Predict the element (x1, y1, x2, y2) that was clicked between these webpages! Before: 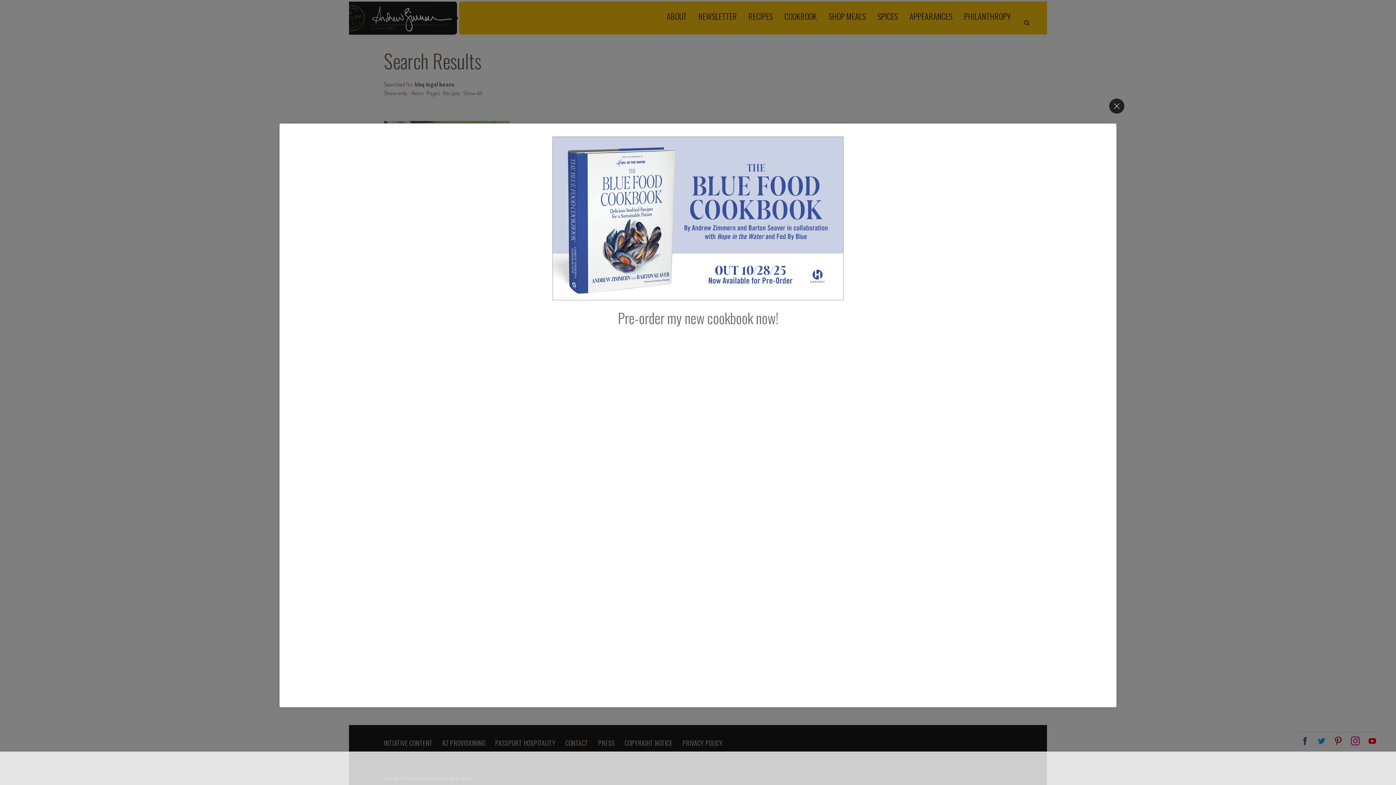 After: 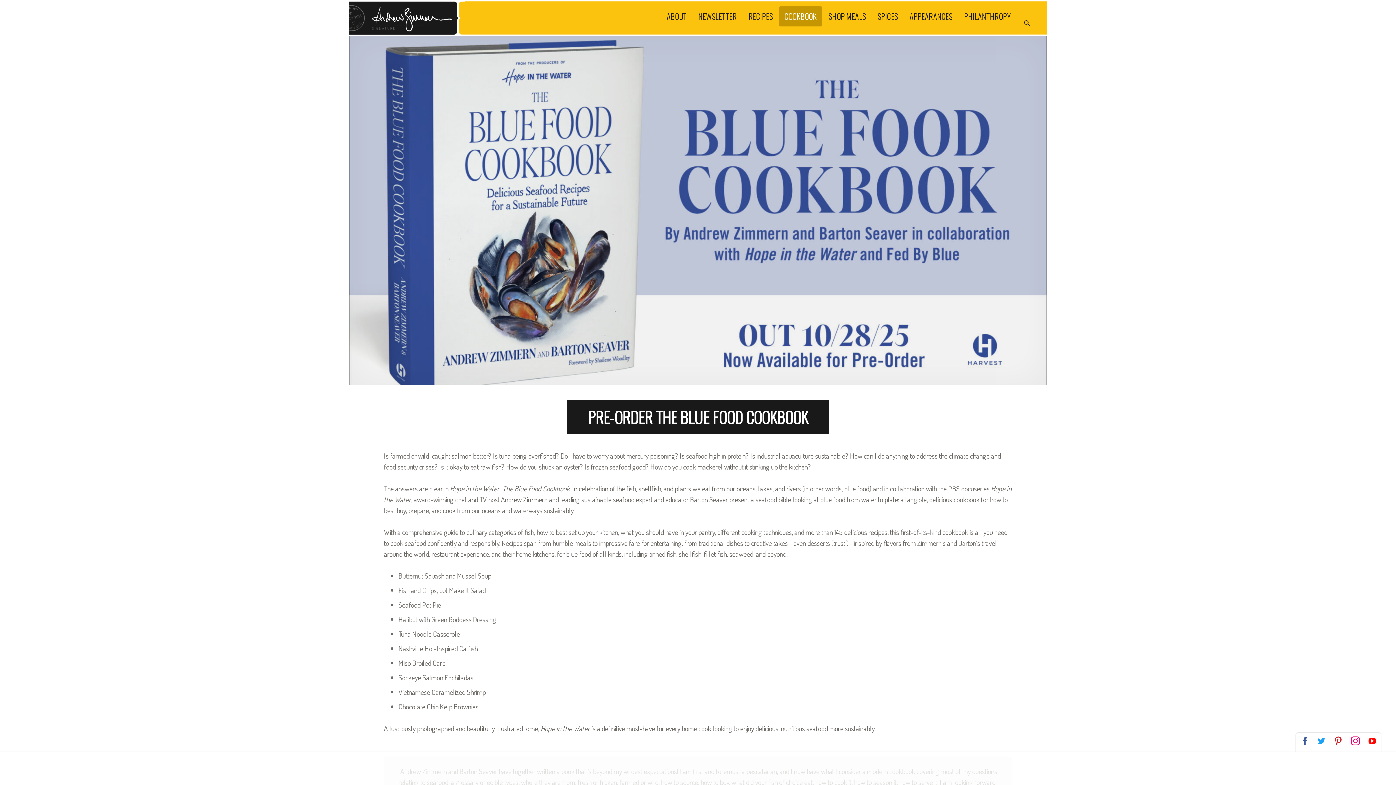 Action: label: Pre-order my new cookbook now! bbox: (618, 307, 778, 328)